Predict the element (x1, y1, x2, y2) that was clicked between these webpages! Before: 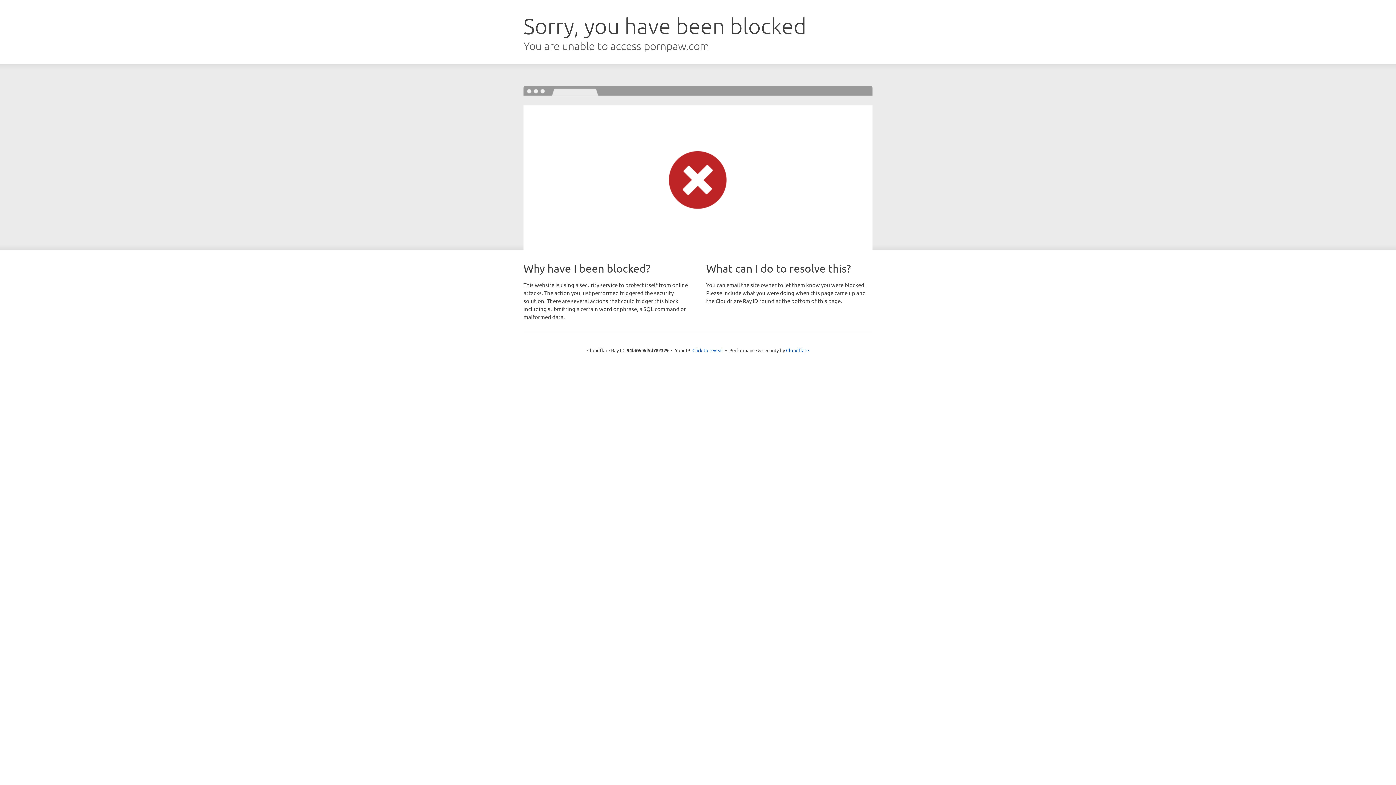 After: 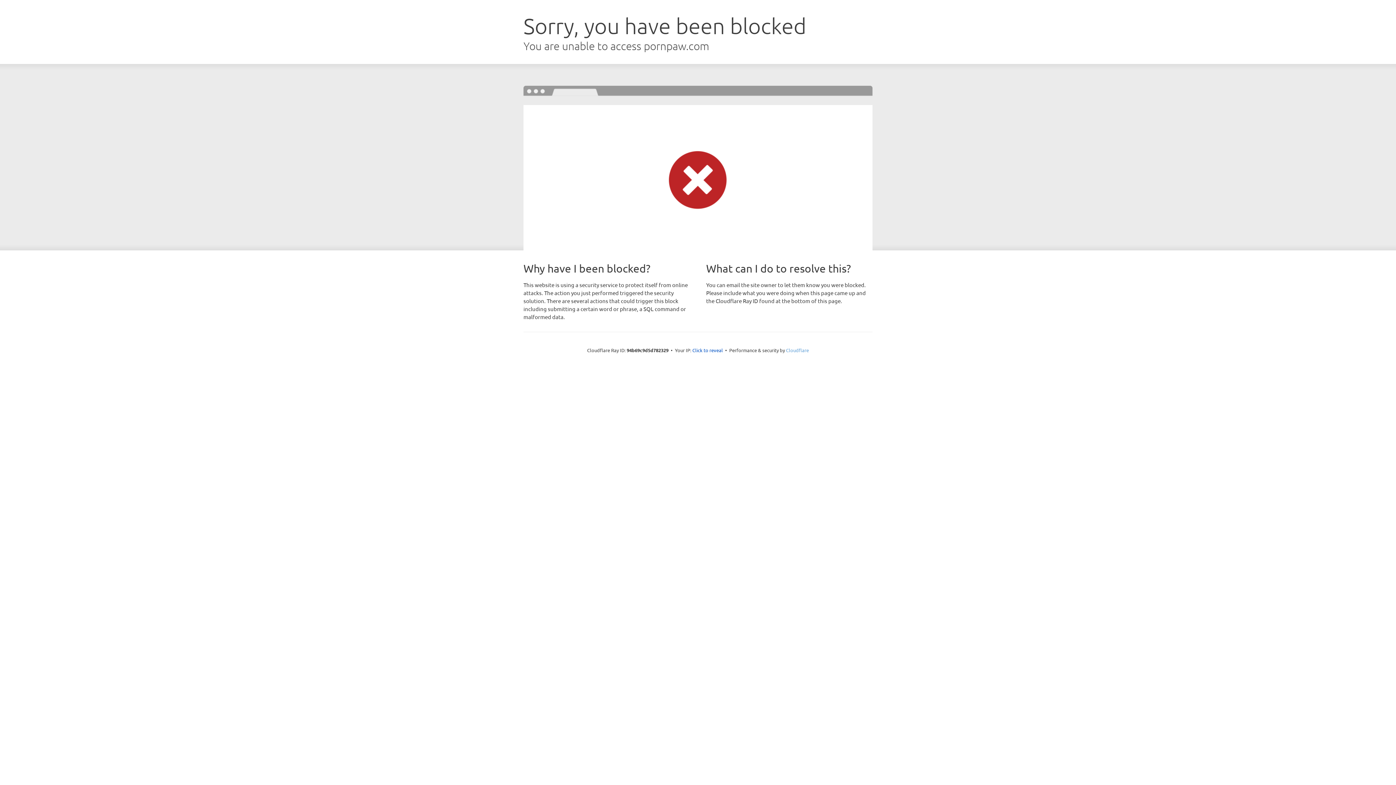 Action: bbox: (786, 347, 809, 353) label: Cloudflare